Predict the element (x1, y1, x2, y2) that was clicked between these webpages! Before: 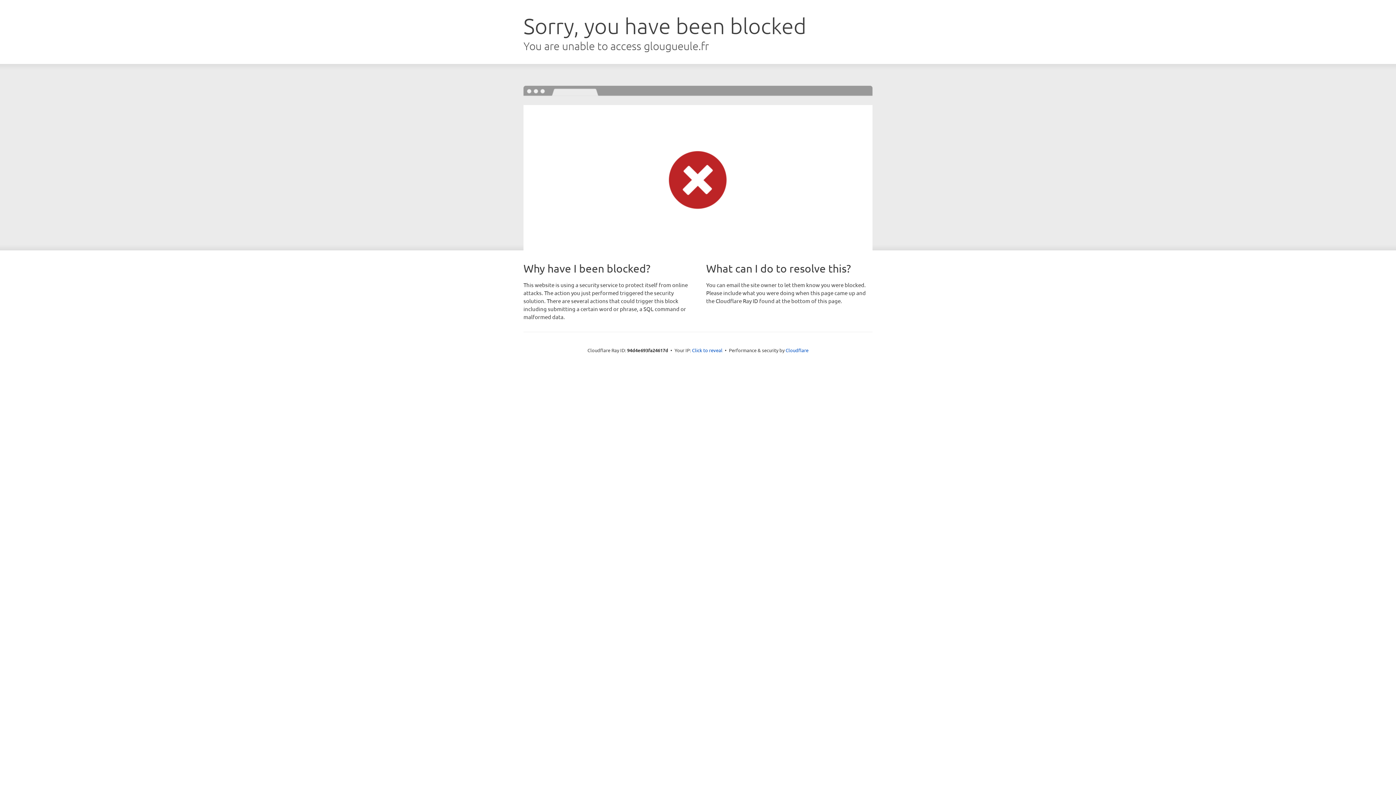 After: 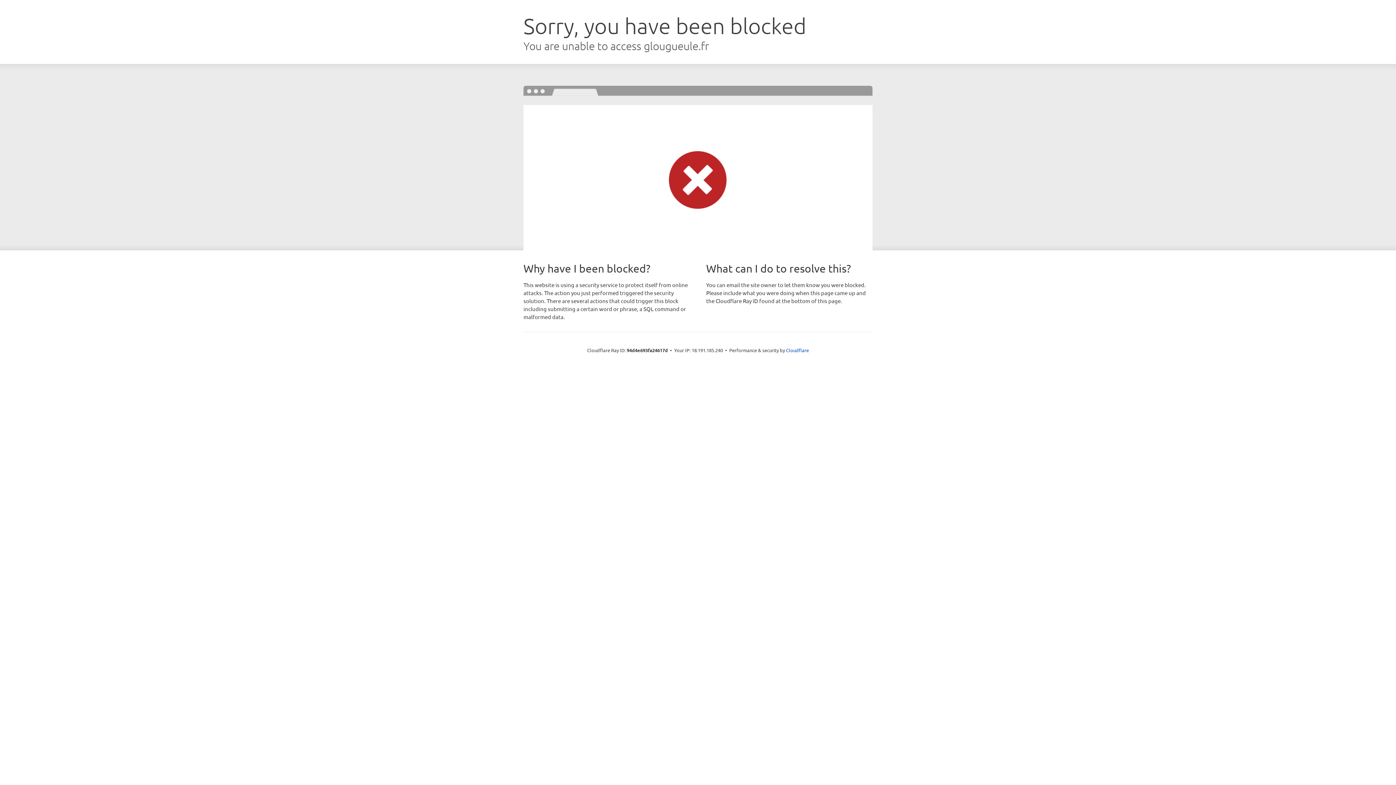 Action: bbox: (692, 346, 722, 353) label: Click to reveal